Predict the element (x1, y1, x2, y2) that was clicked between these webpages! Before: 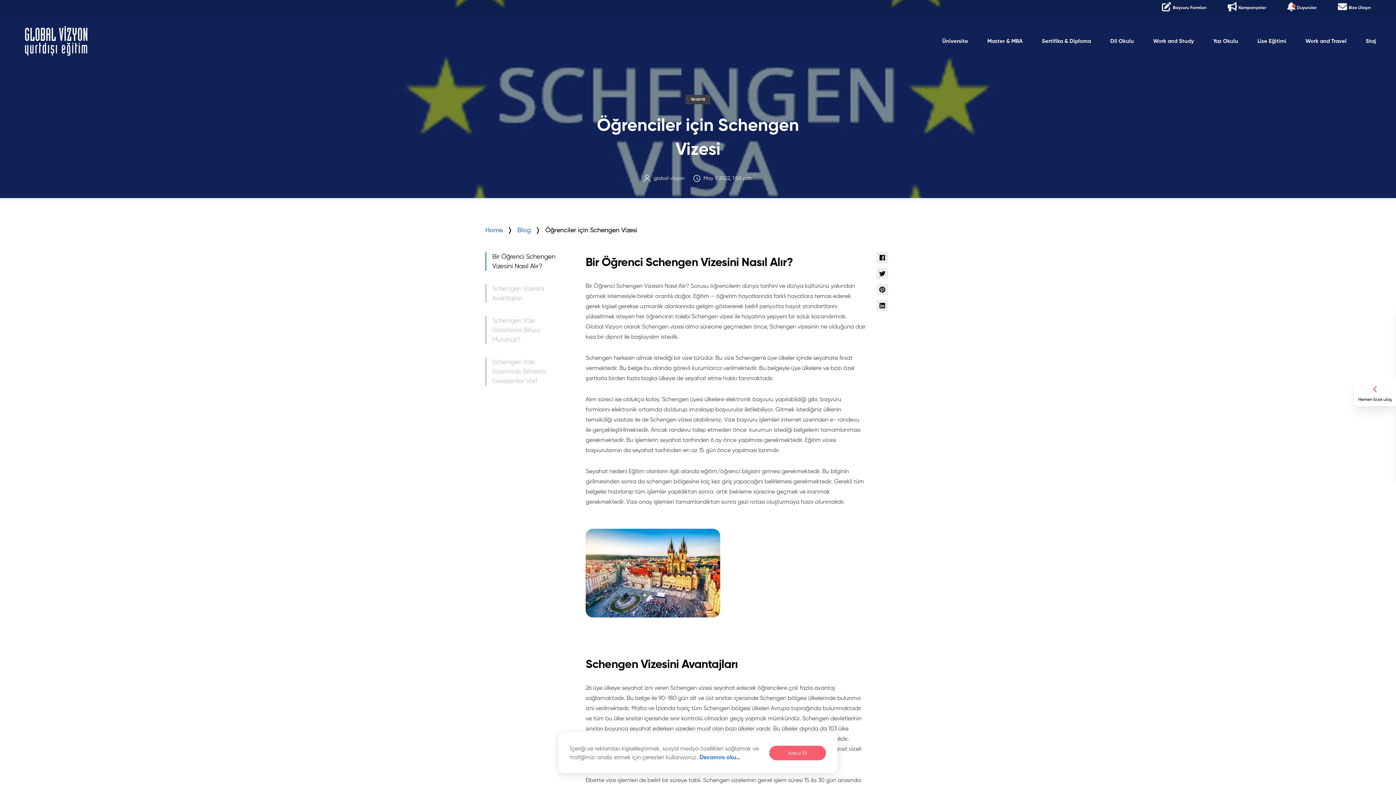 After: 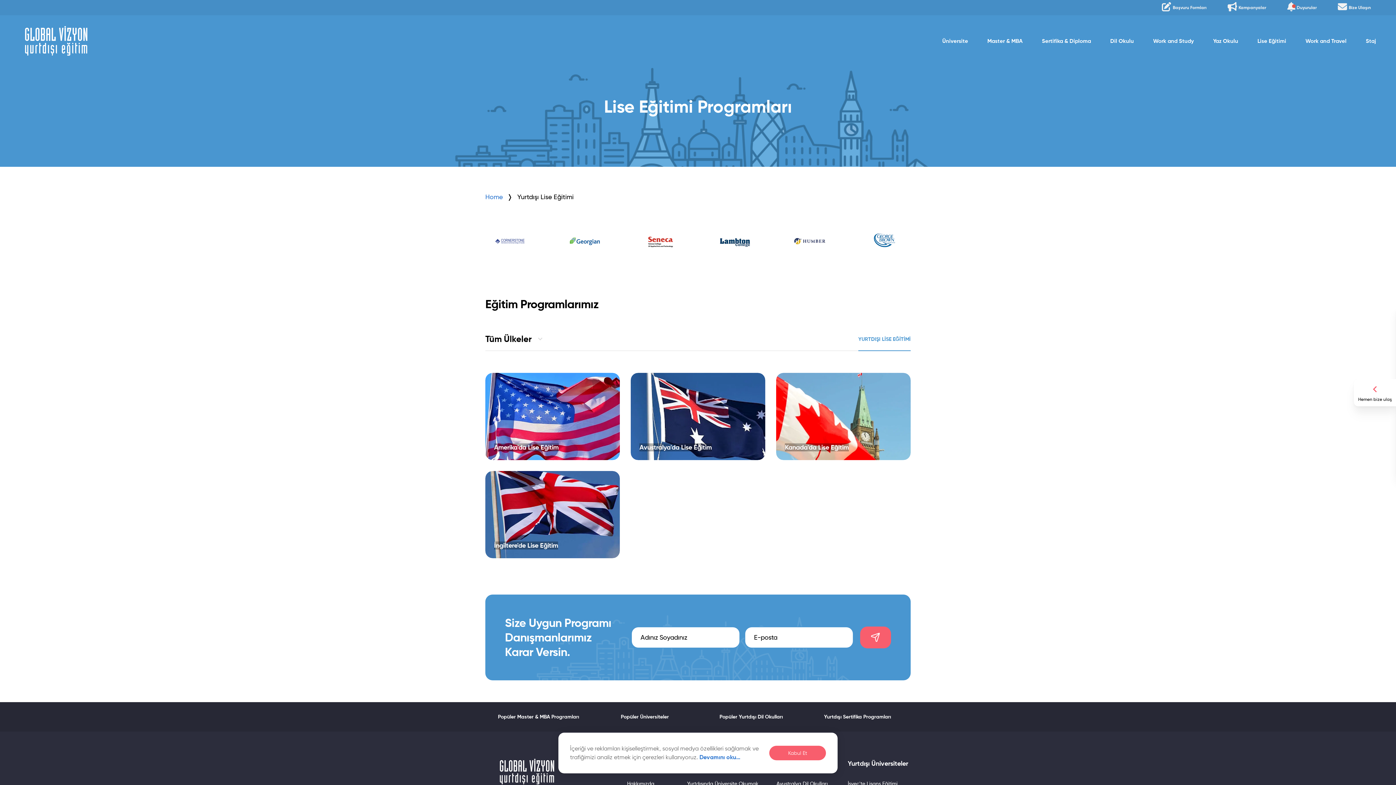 Action: bbox: (1257, 37, 1286, 62) label: Lise Eğitimi